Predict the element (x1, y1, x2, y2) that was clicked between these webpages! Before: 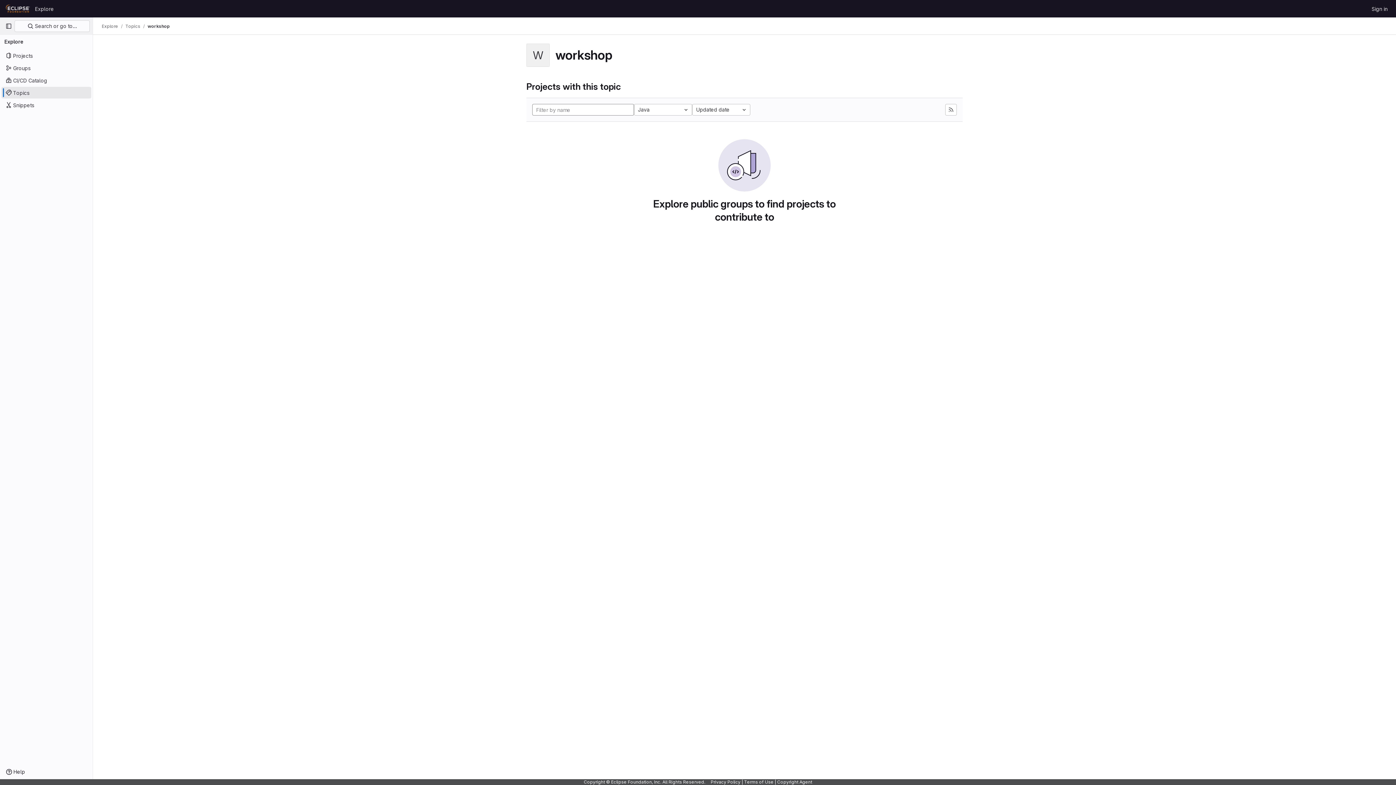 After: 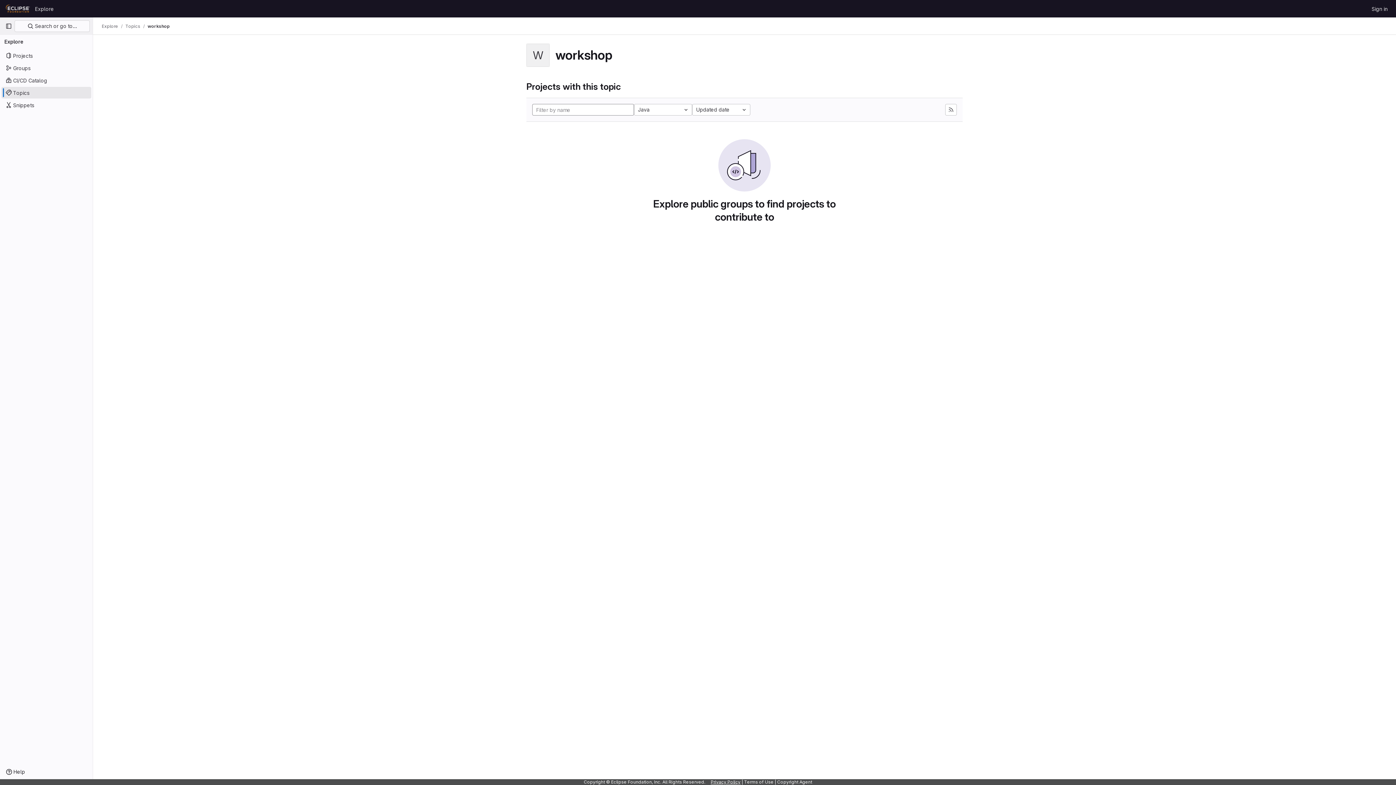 Action: bbox: (710, 779, 740, 785) label: Privacy Policy